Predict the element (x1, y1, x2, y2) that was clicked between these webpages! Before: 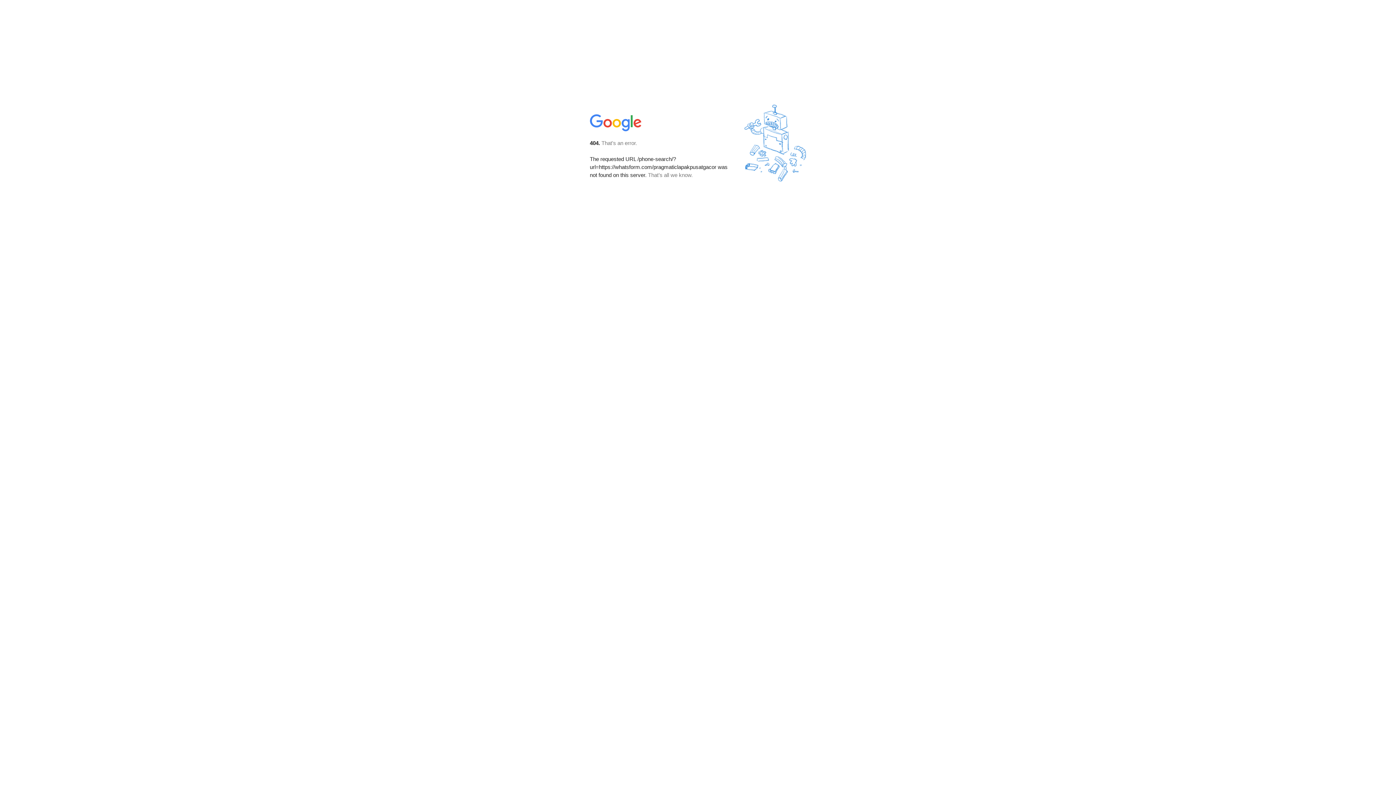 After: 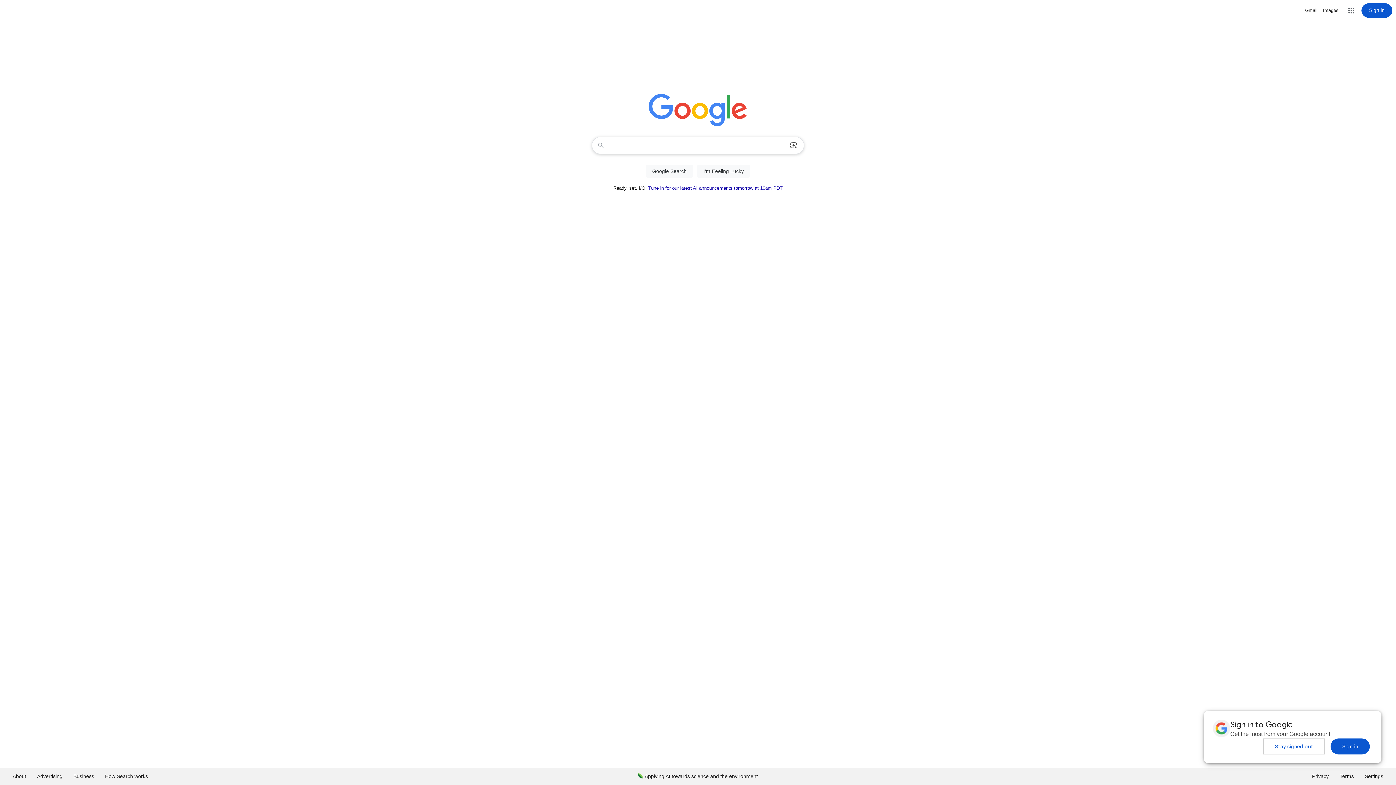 Action: bbox: (590, 127, 642, 134)